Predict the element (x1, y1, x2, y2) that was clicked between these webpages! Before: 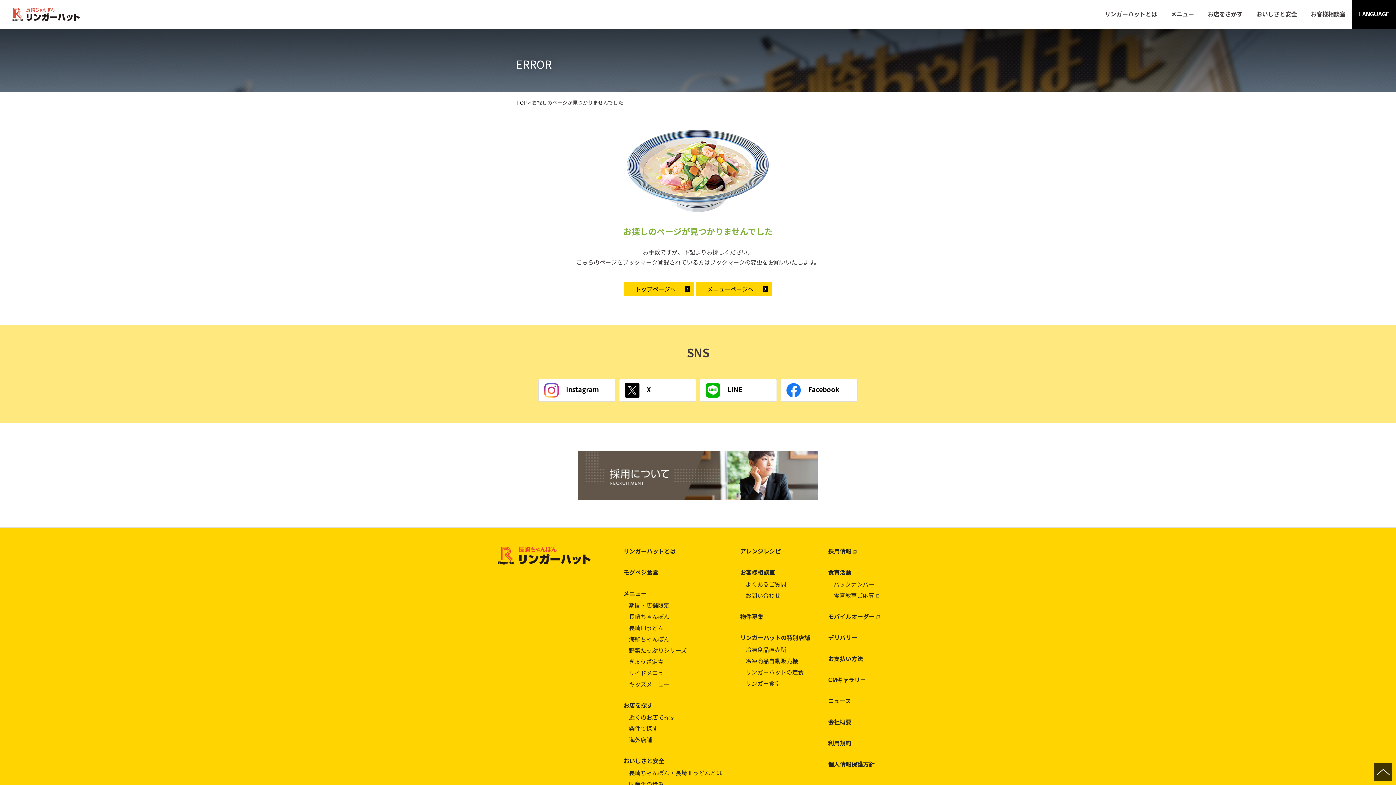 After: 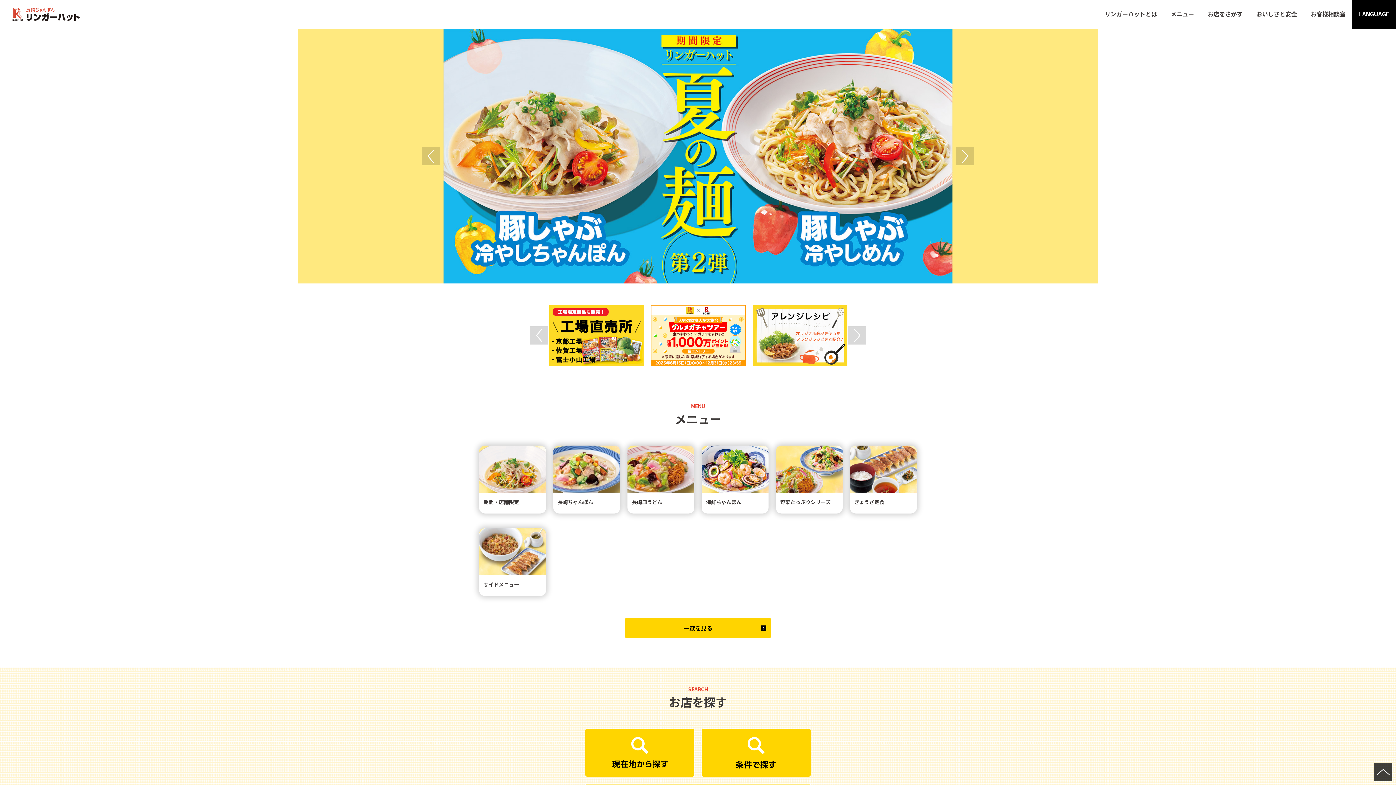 Action: label: 長崎ちゃんぽん リンガーハット bbox: (10, 7, 80, 21)